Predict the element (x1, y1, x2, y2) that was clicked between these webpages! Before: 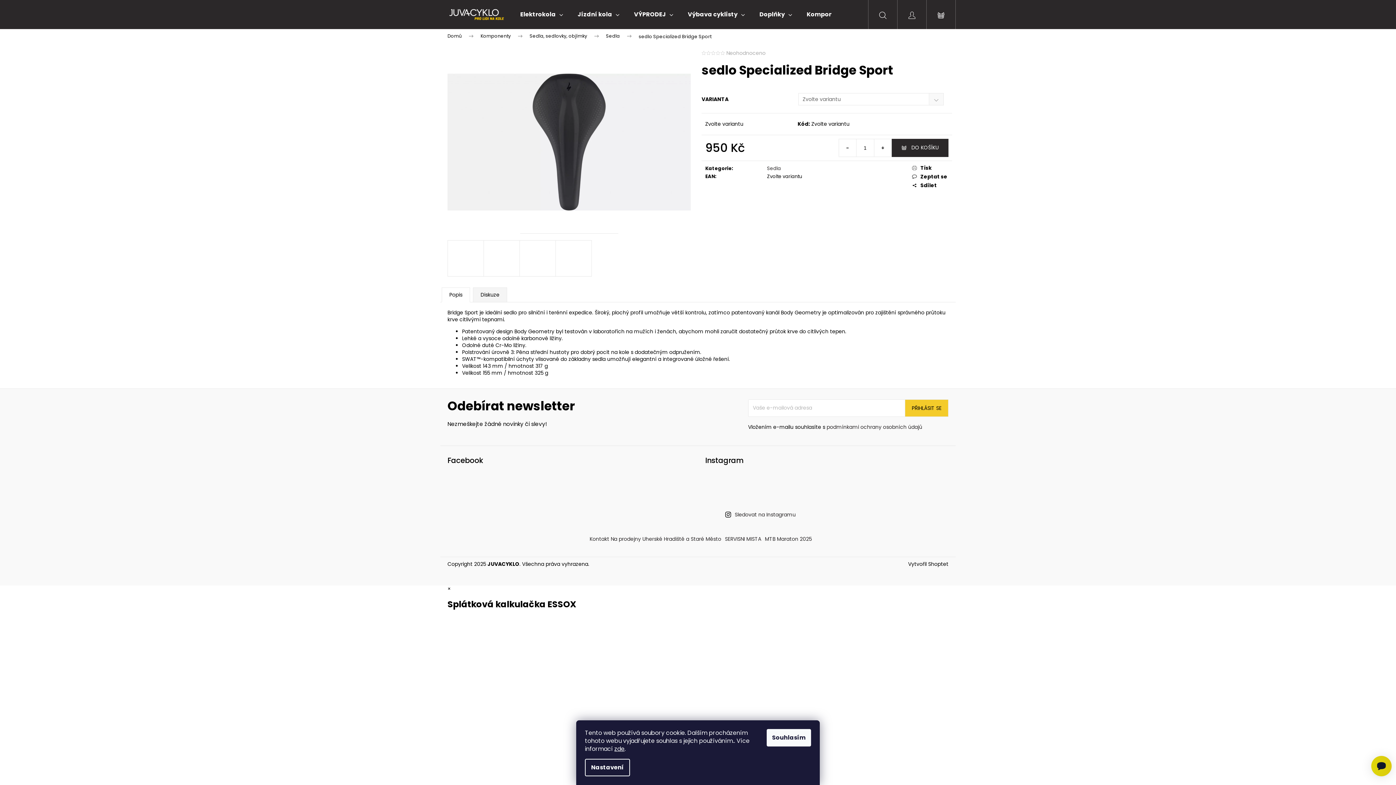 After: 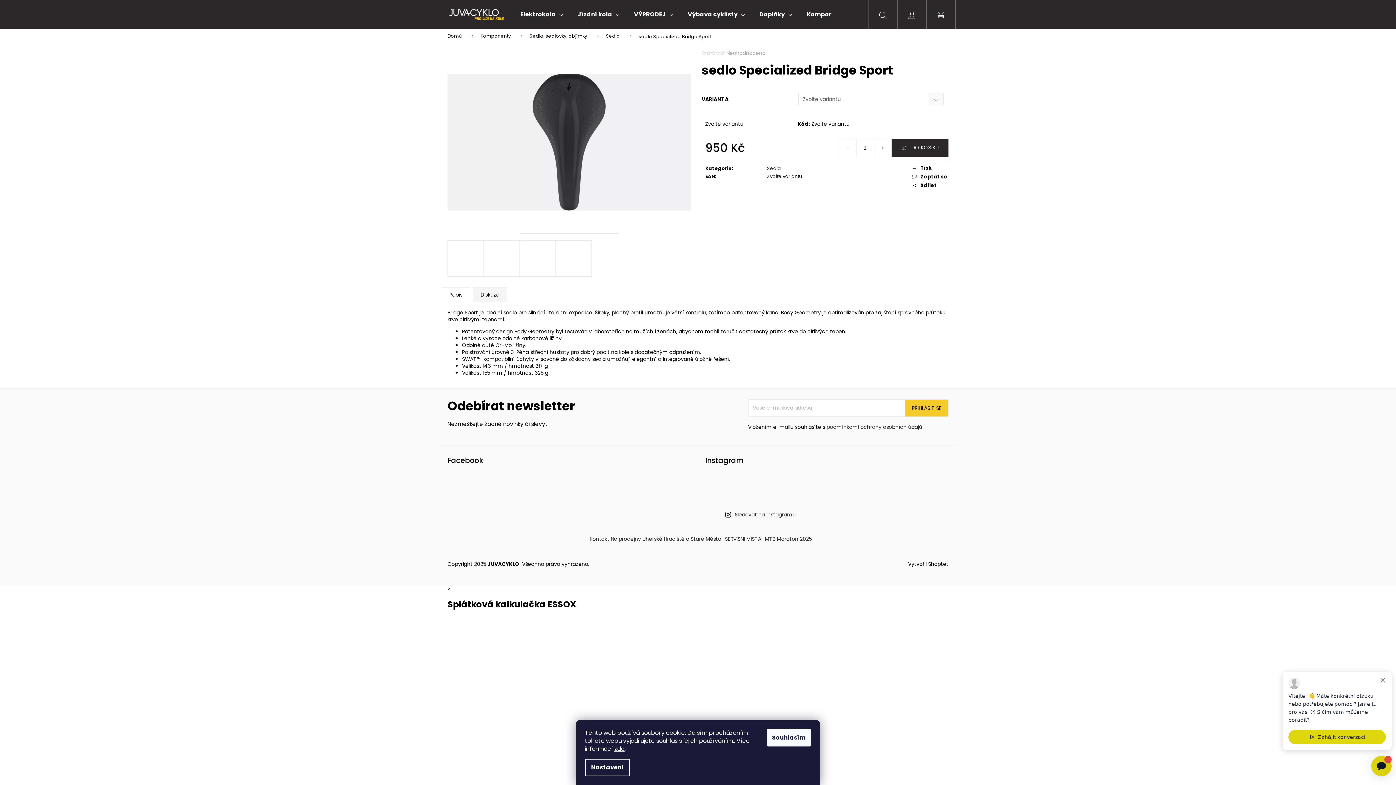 Action: label: Hledat bbox: (868, 0, 897, 29)